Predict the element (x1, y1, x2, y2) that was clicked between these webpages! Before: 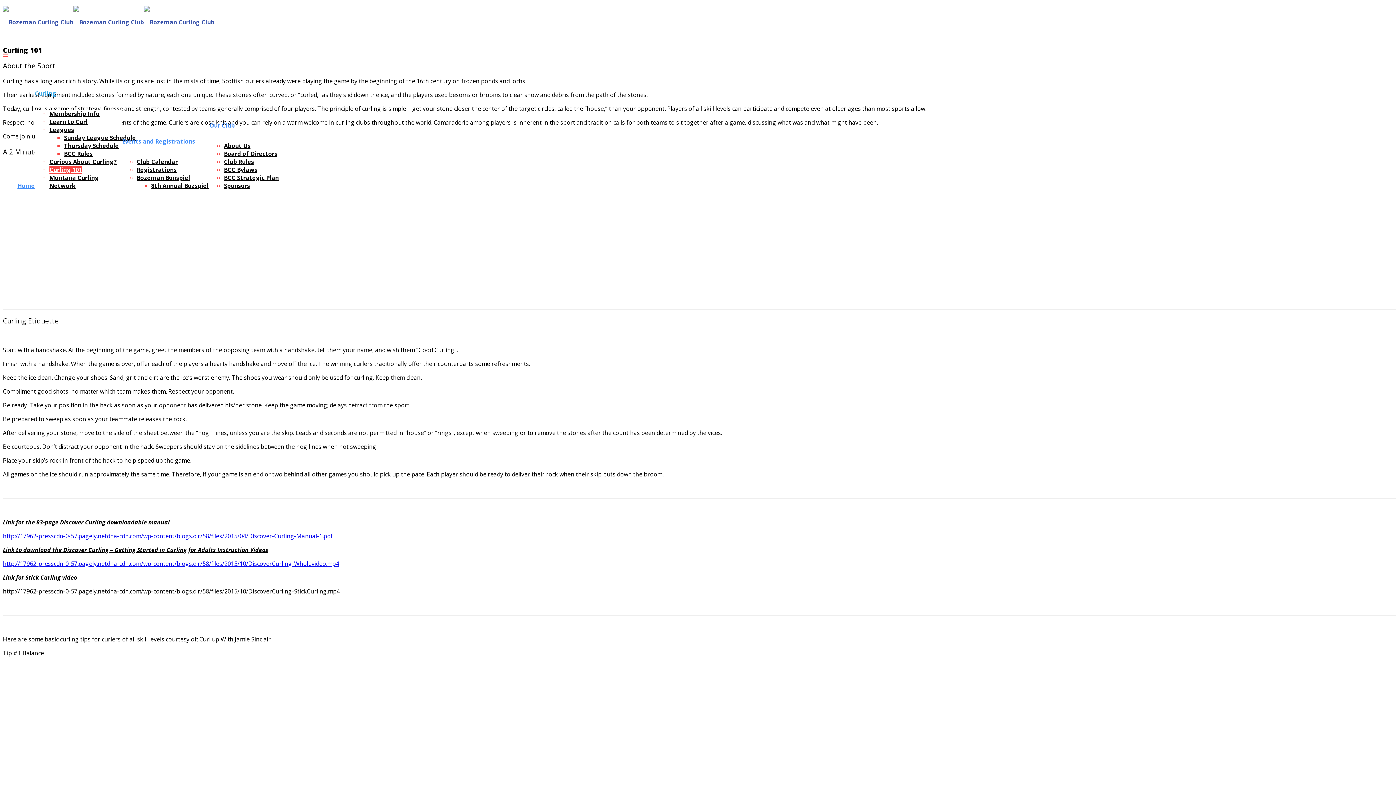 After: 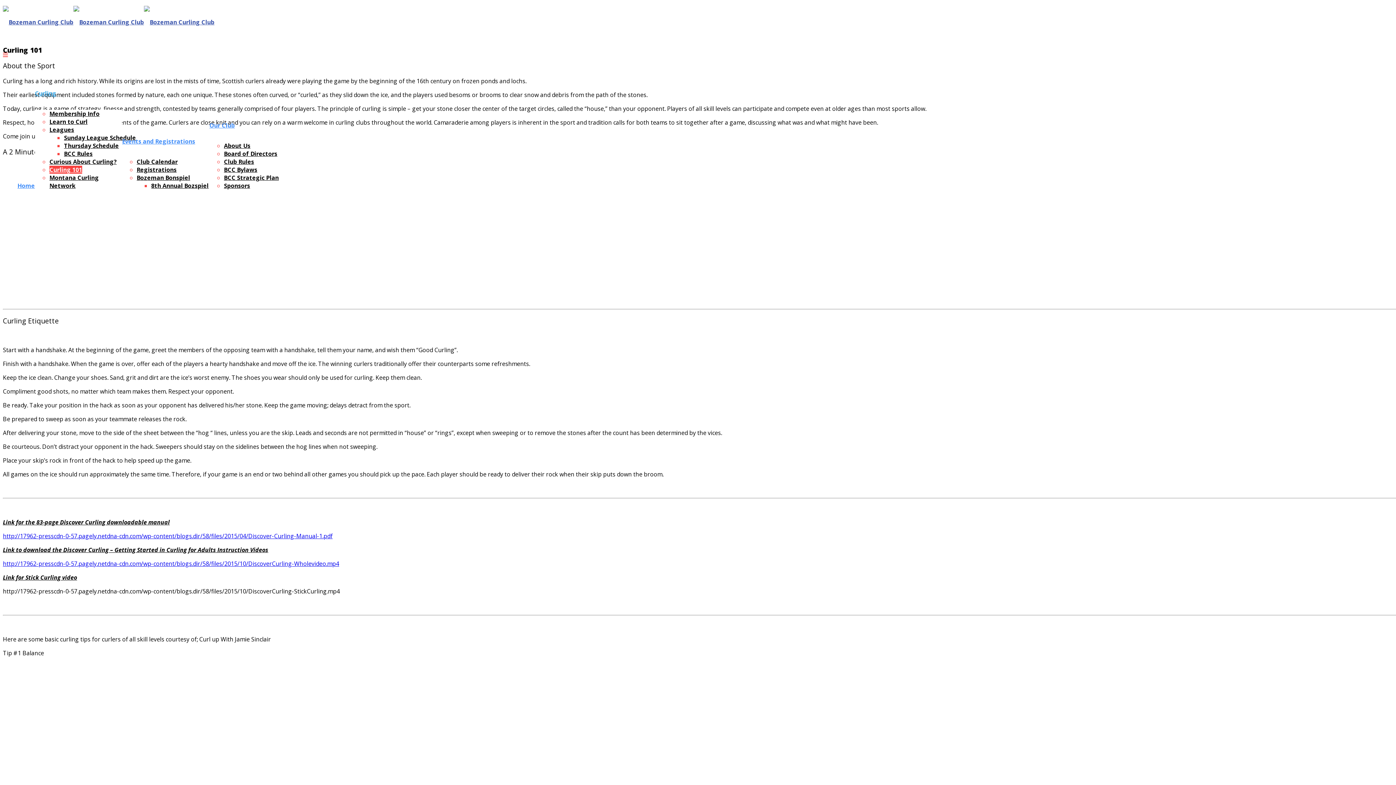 Action: label: http://17962-presscdn-0-57.pagely.netdna-cdn.com/wp-content/blogs.dir/58/files/2015/10/DiscoverCurling-StickCurling.mp4 bbox: (2, 587, 340, 595)